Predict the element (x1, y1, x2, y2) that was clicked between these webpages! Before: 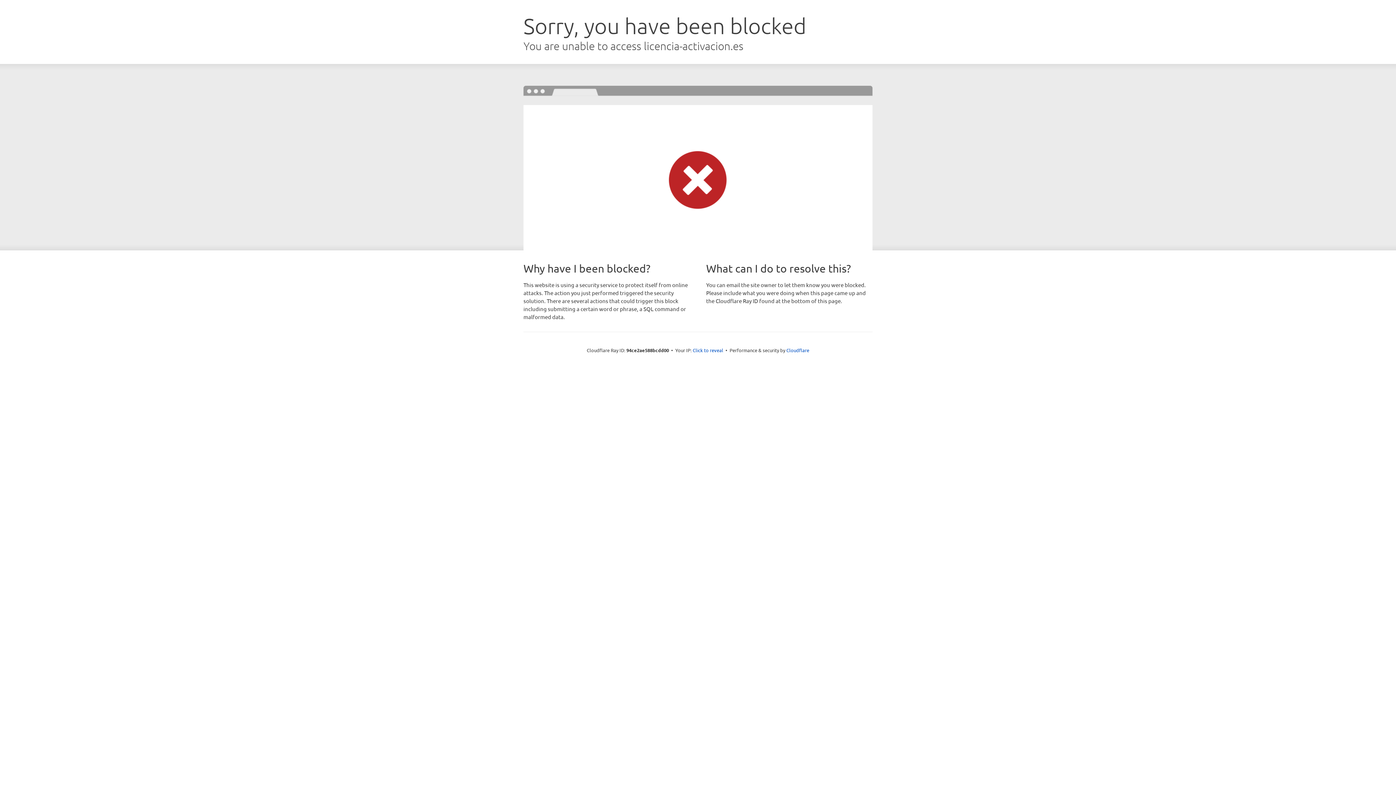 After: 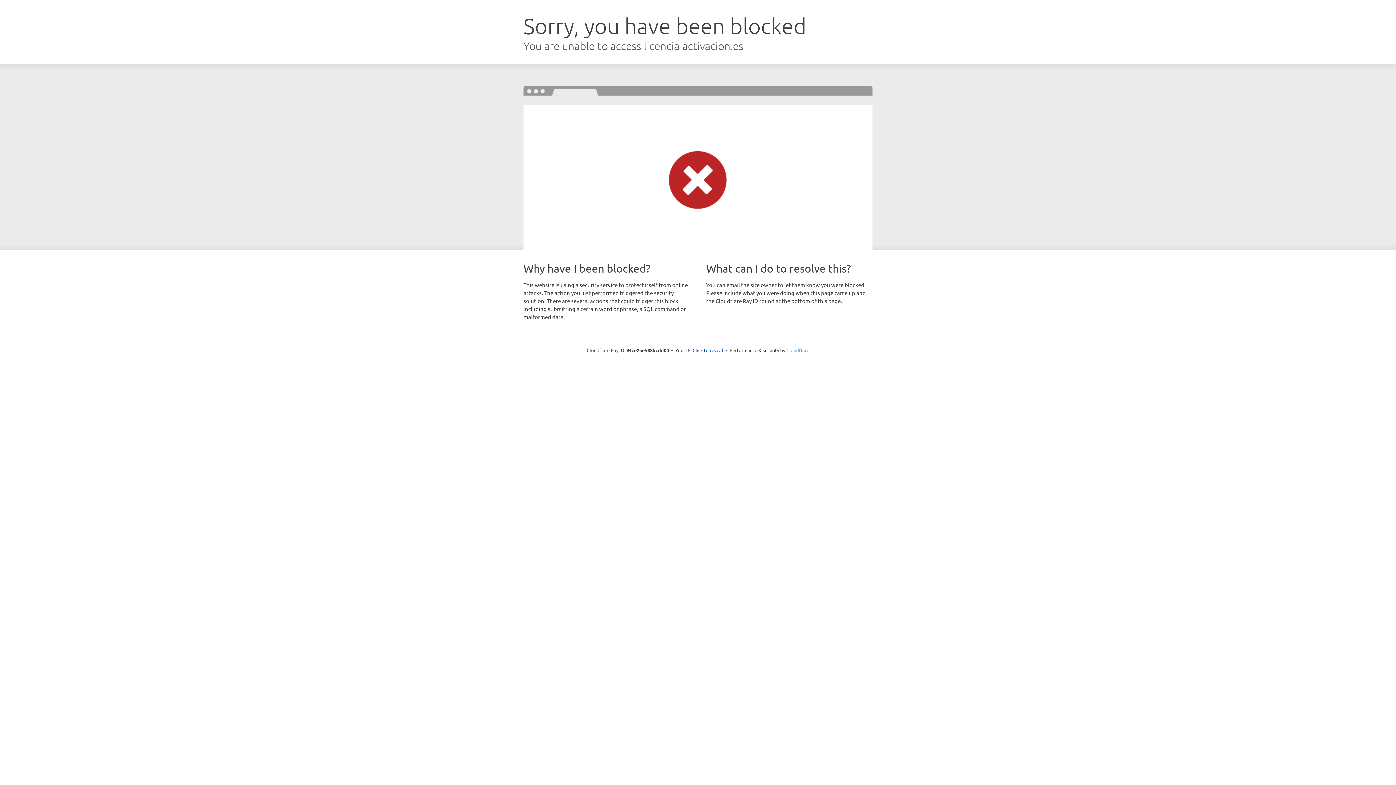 Action: label: Cloudflare bbox: (786, 347, 809, 353)